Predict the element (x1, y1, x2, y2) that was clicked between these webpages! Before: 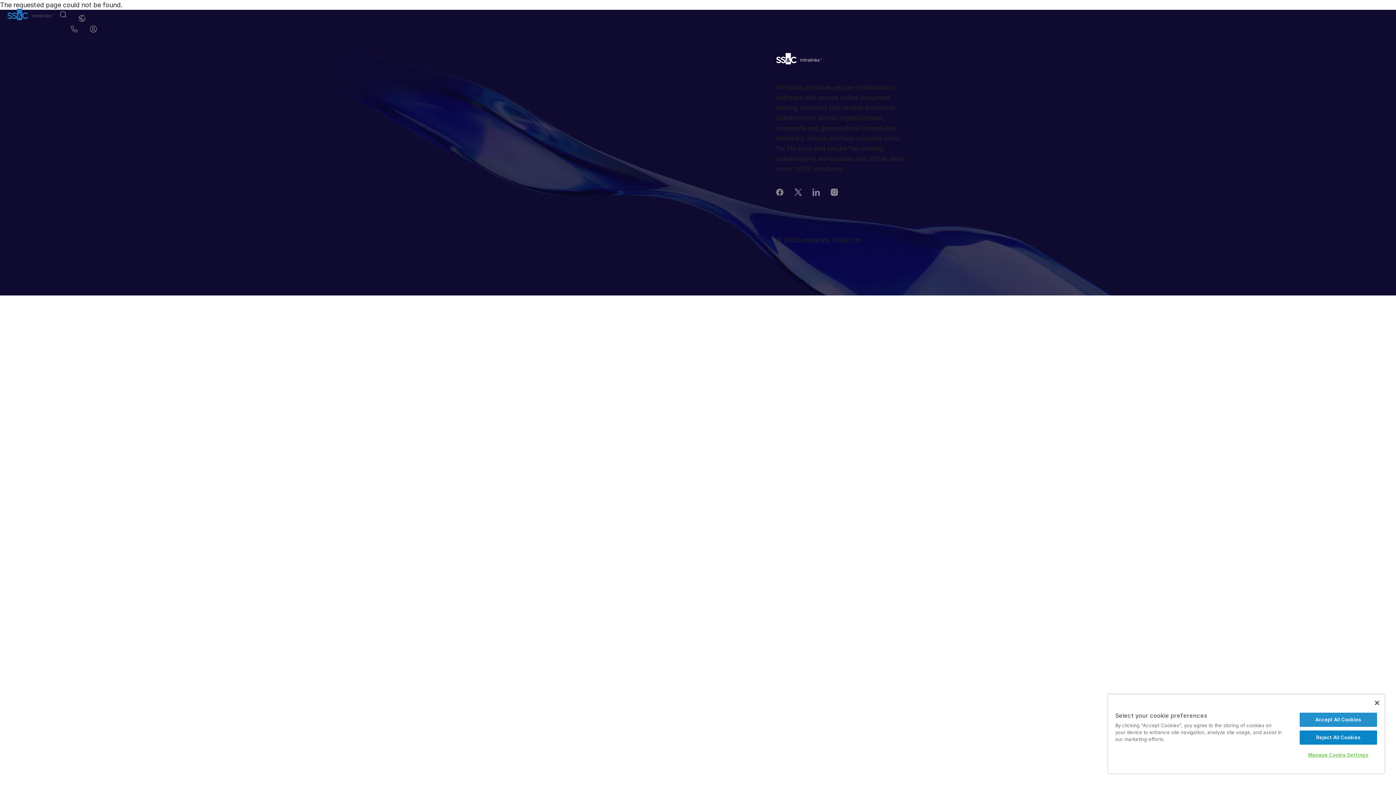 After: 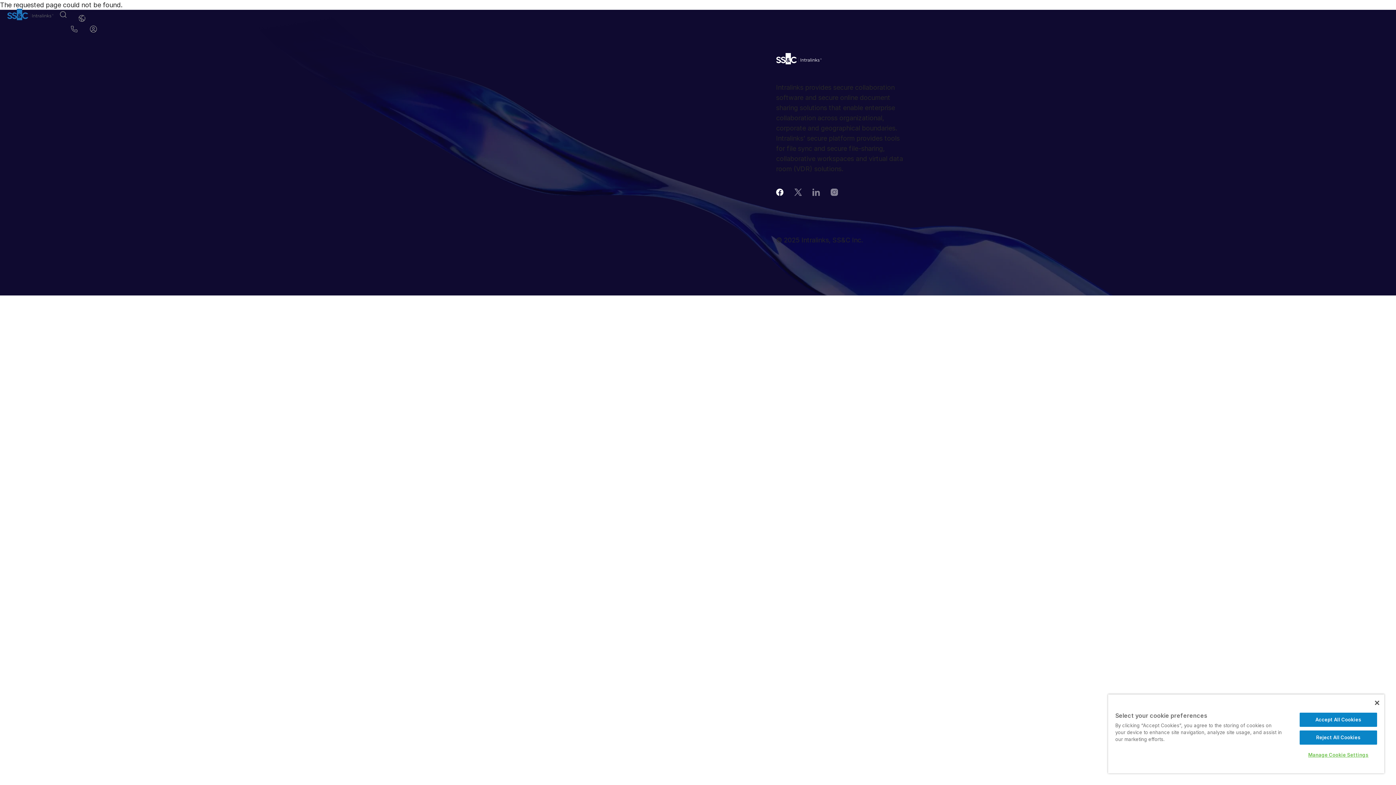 Action: label: Facebook bbox: (776, 188, 783, 196)